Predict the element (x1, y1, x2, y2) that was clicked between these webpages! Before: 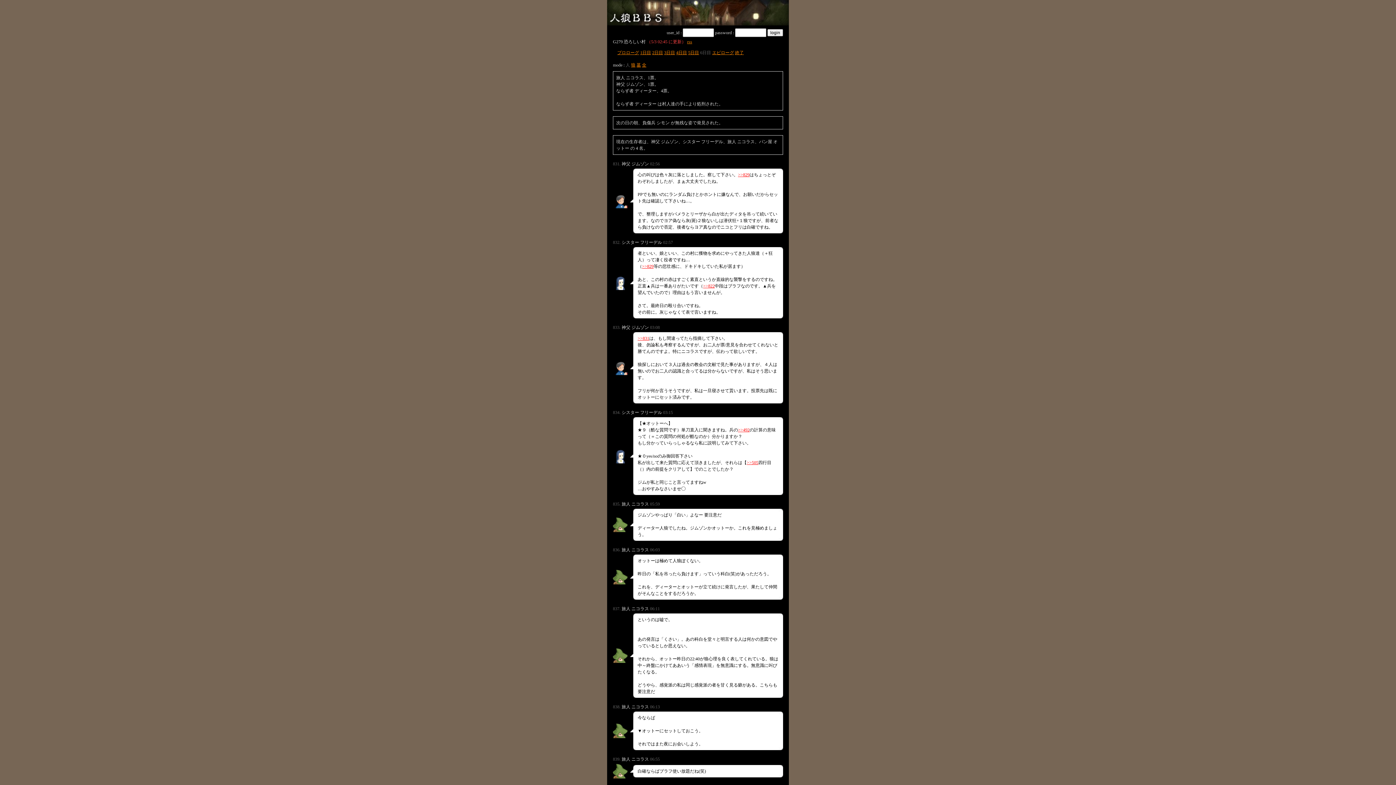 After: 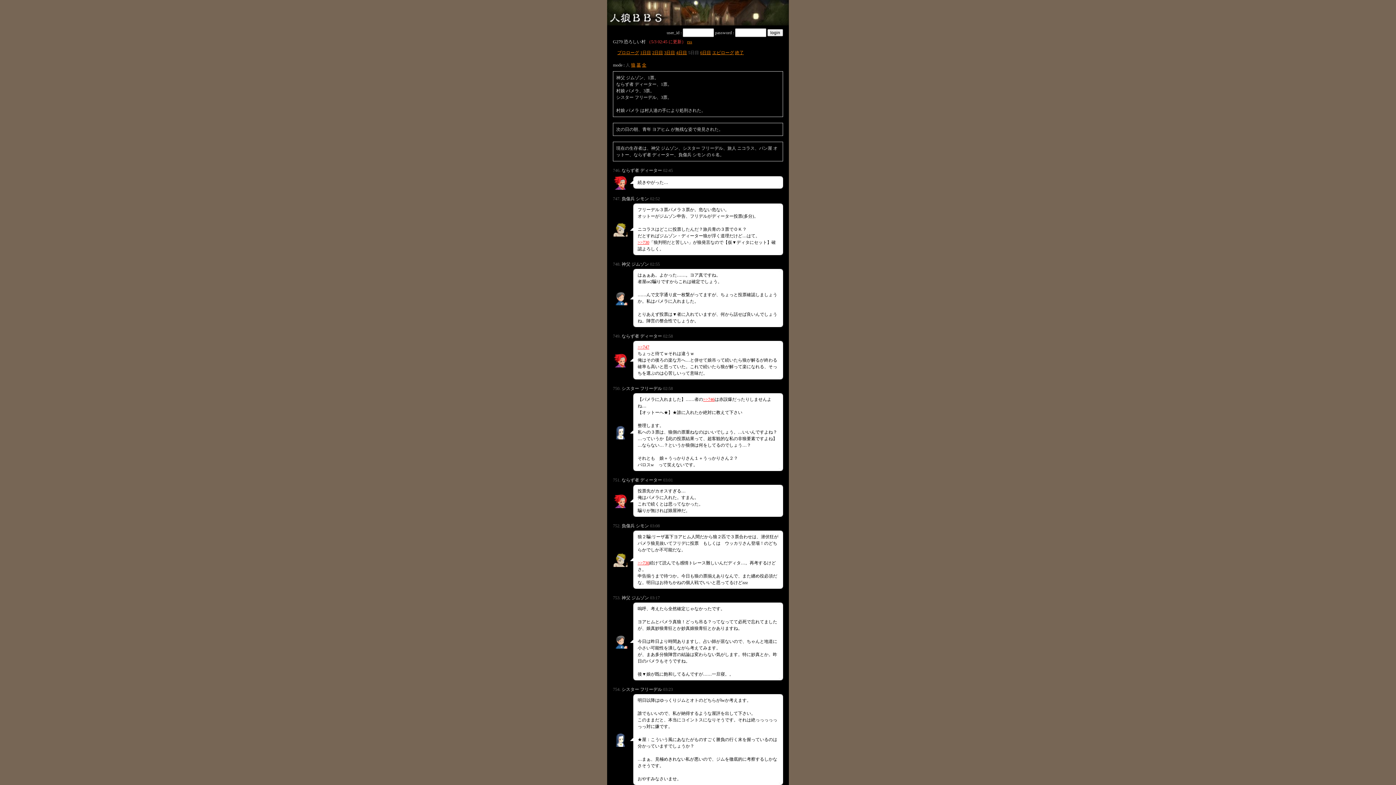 Action: label: 5日目 bbox: (688, 50, 699, 55)